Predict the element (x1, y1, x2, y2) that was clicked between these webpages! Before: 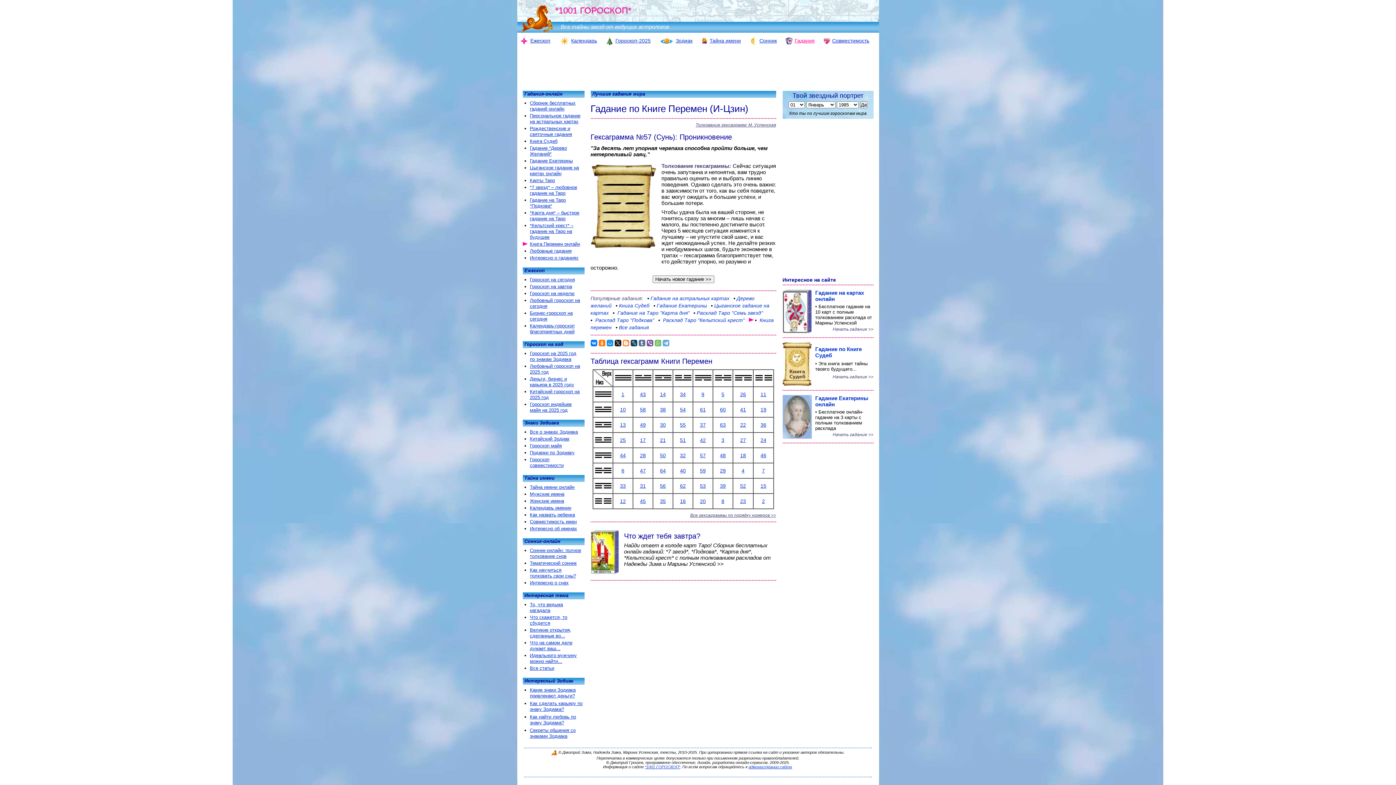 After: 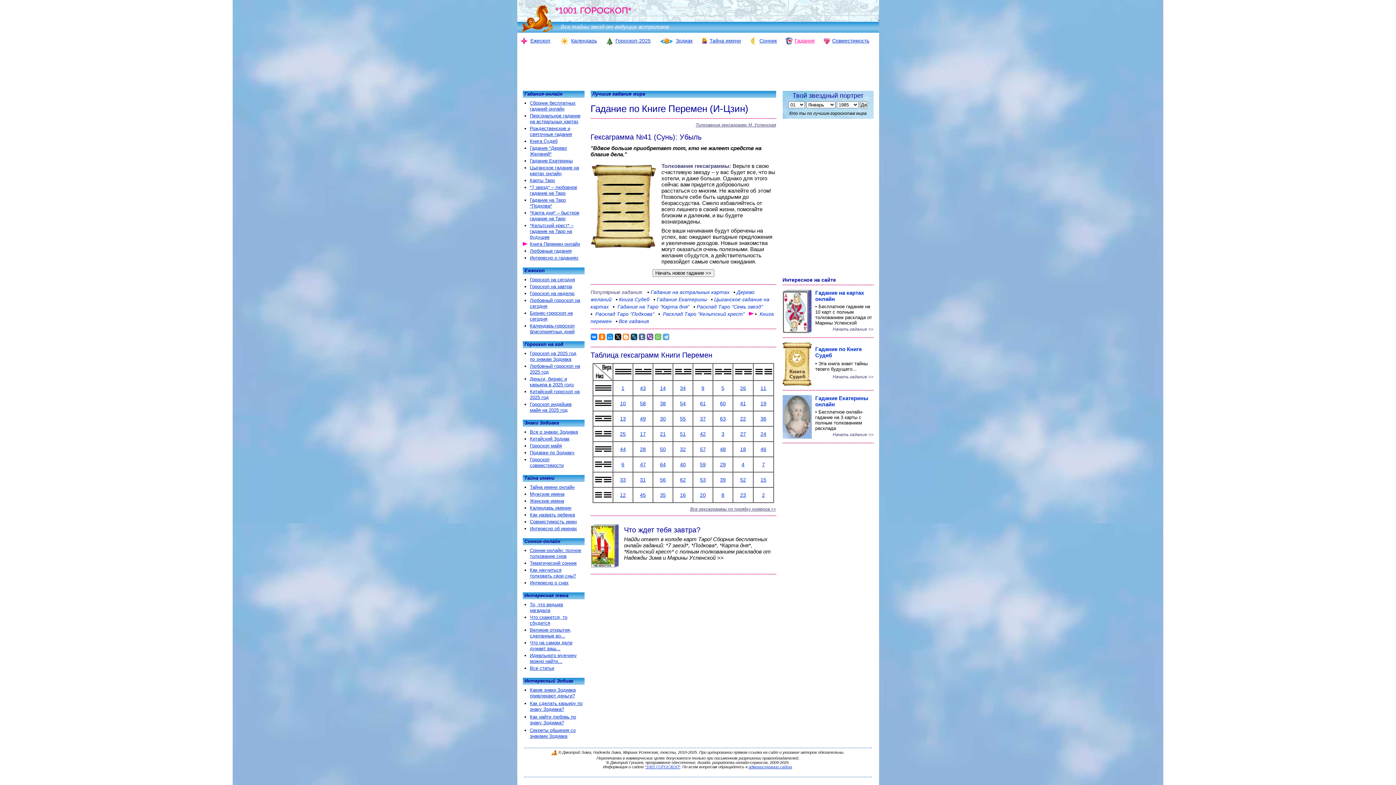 Action: label: 41 bbox: (740, 406, 746, 412)